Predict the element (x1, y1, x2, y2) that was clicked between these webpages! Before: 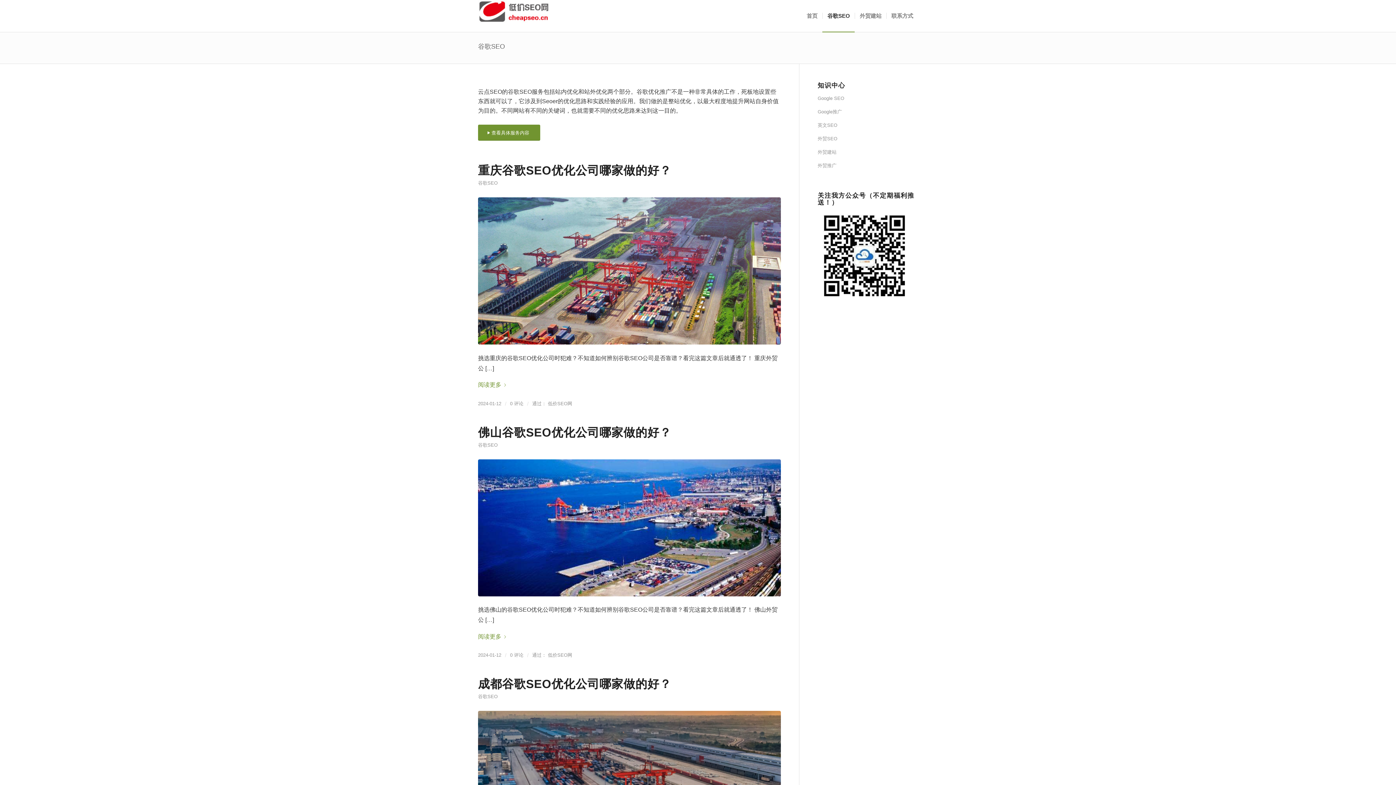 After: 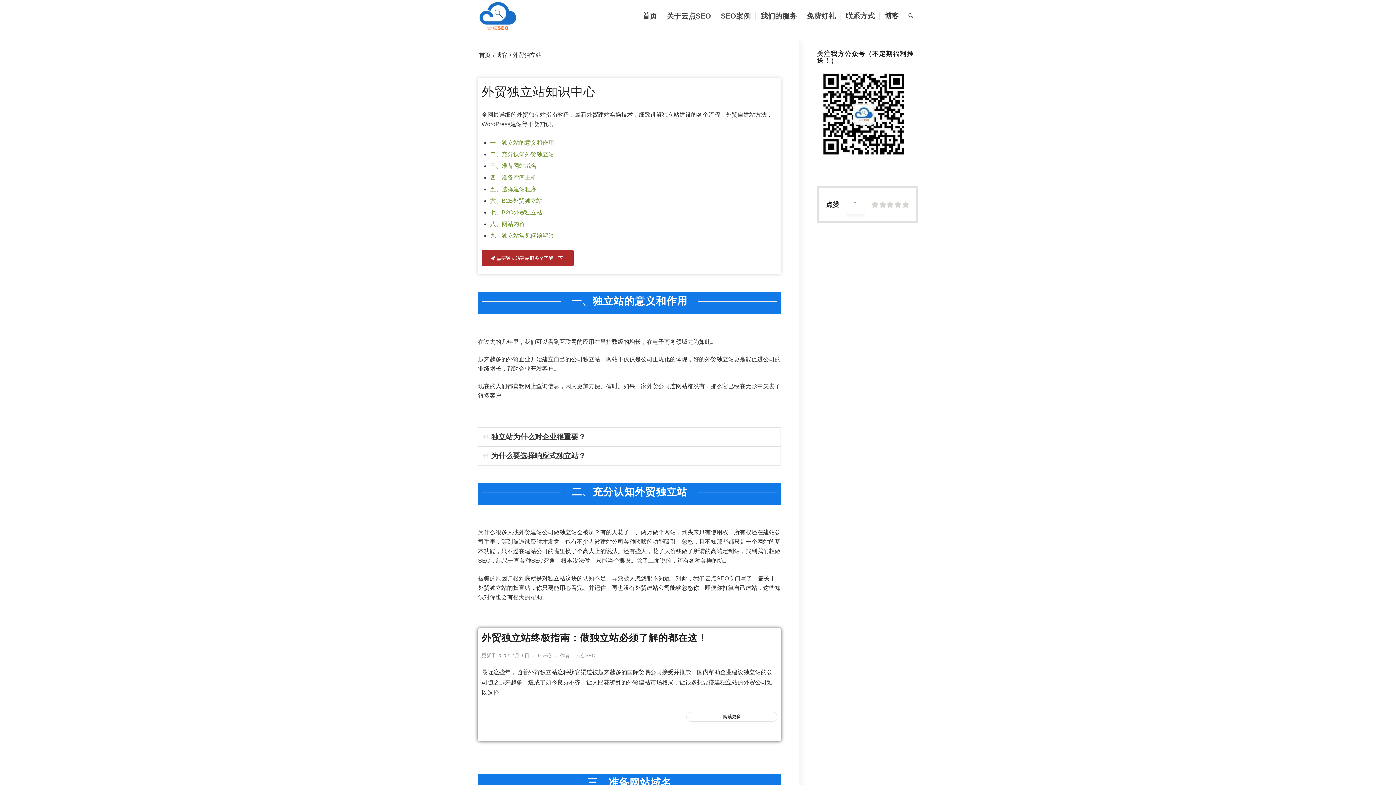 Action: label: 外贸建站 bbox: (817, 145, 918, 159)